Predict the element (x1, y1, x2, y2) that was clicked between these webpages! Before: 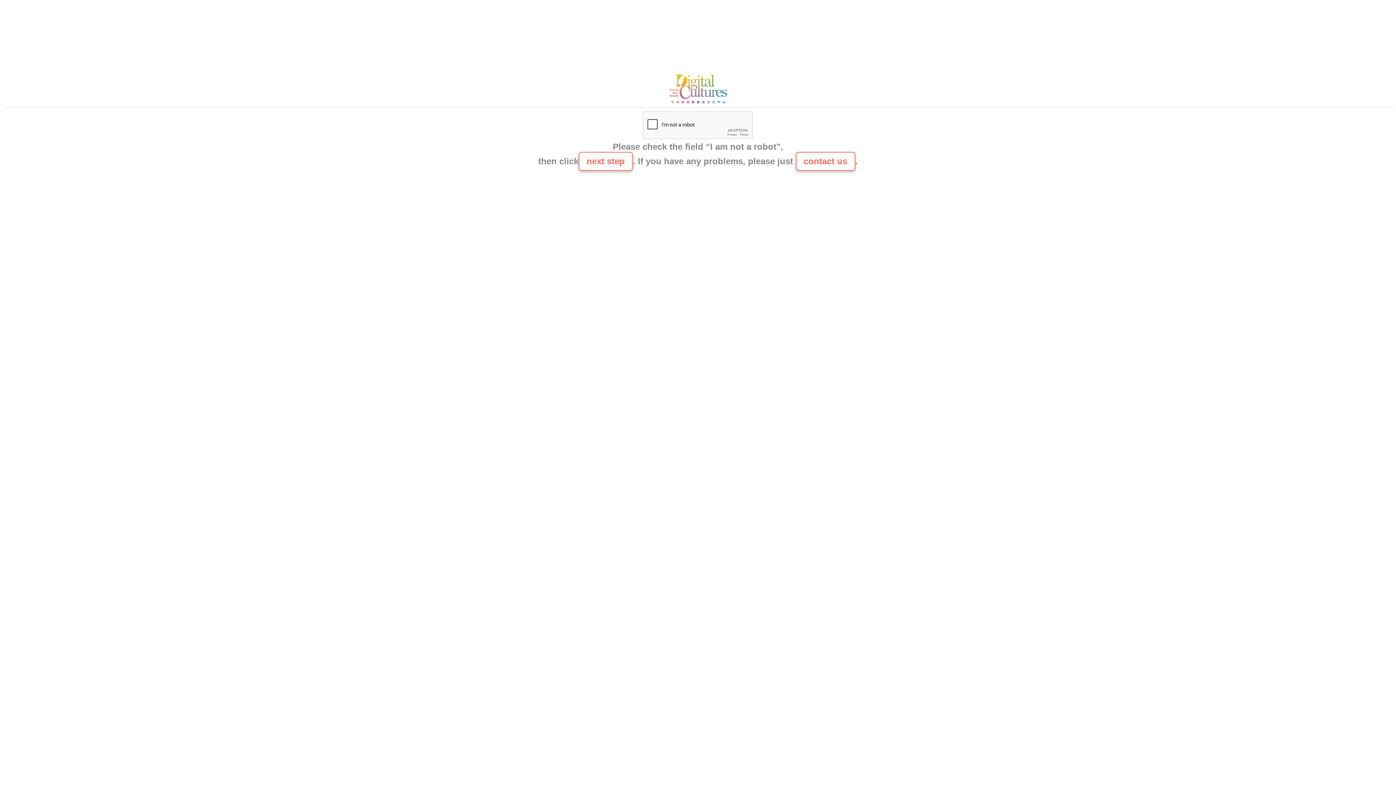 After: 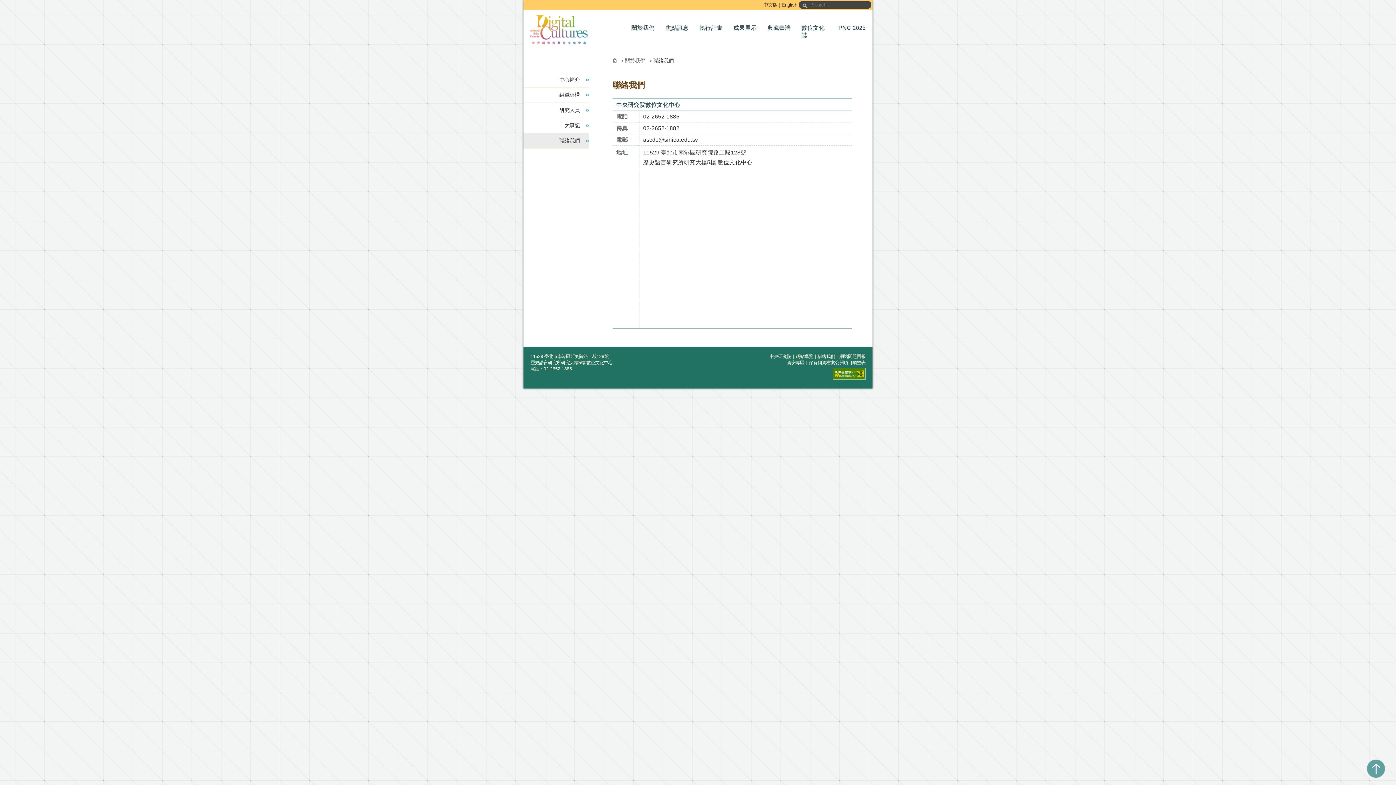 Action: bbox: (795, 152, 855, 170) label: contact us